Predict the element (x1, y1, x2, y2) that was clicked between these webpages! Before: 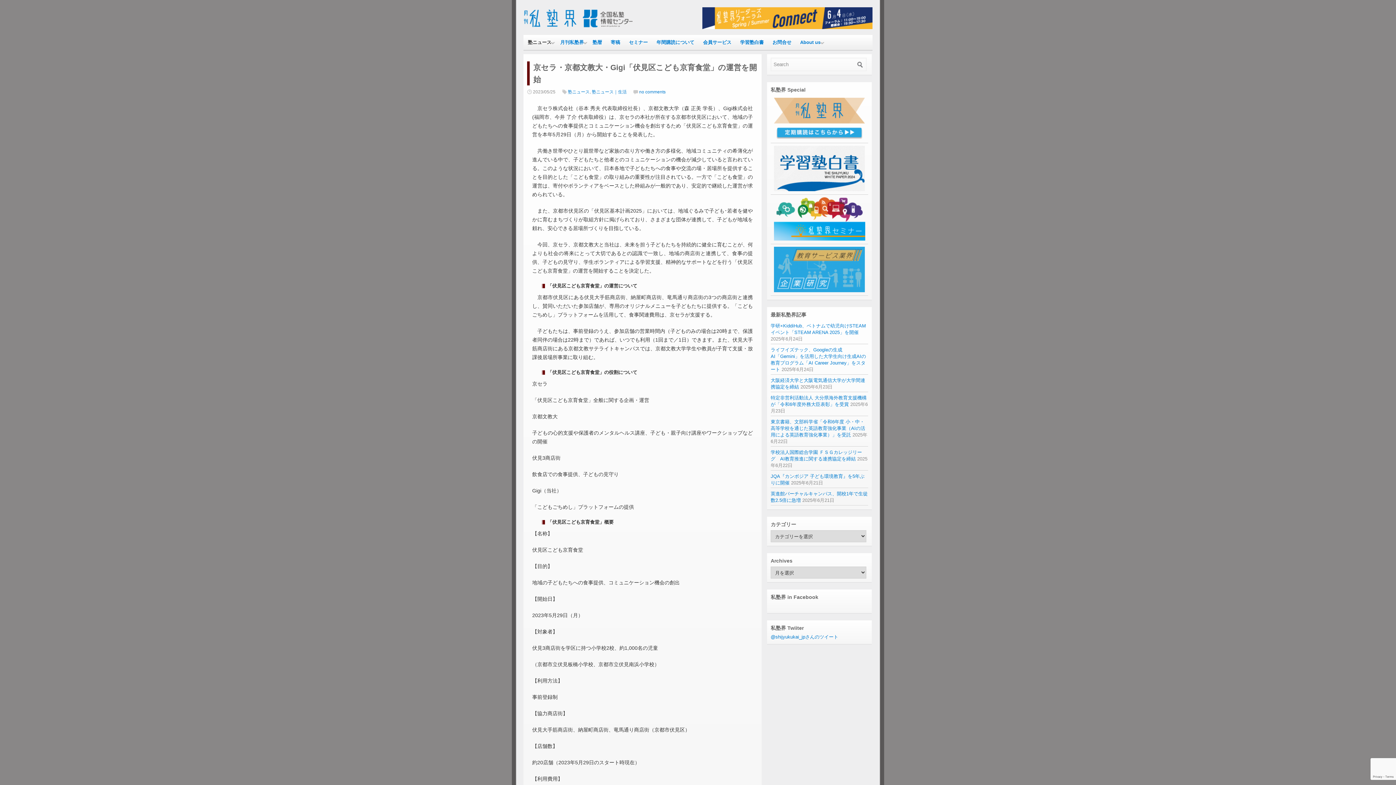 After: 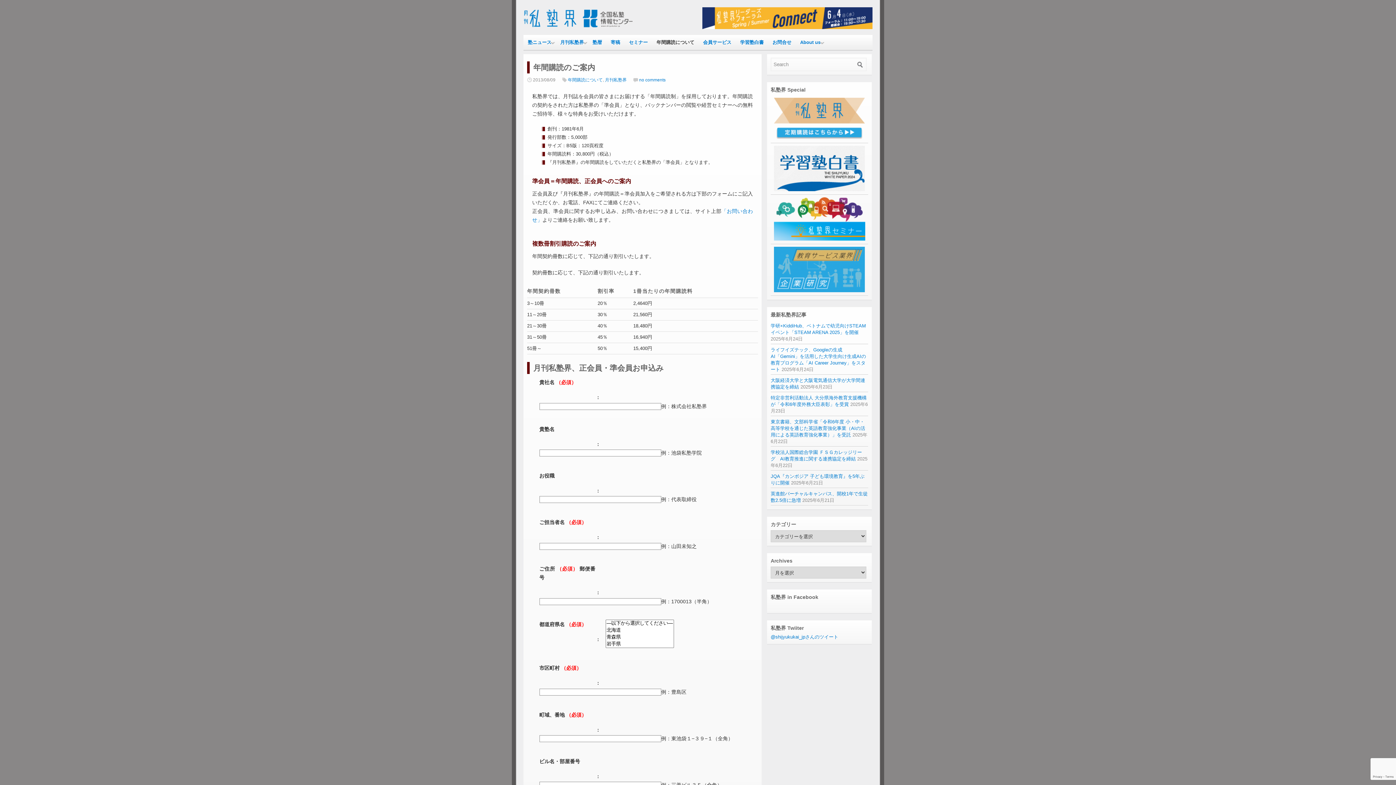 Action: bbox: (652, 35, 698, 49) label: 年間購読について